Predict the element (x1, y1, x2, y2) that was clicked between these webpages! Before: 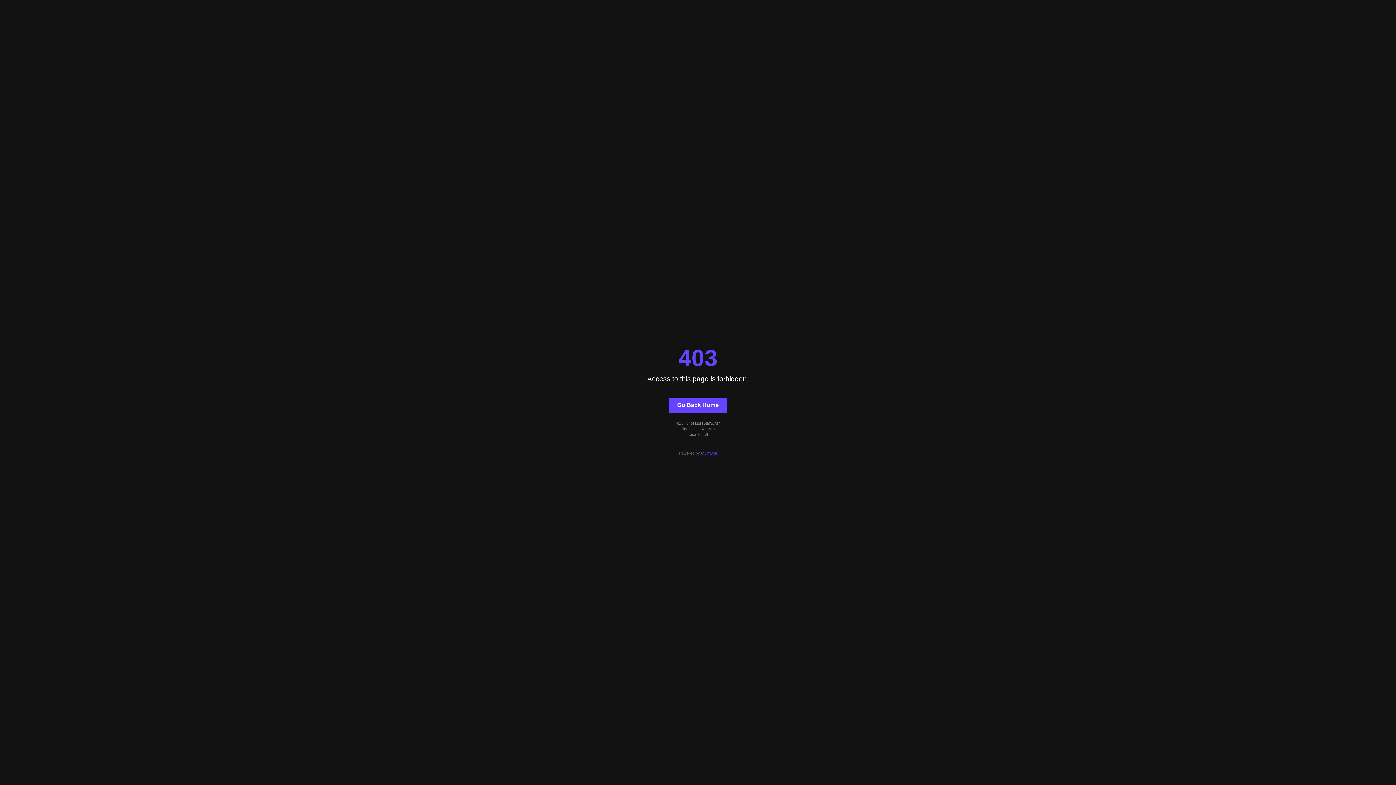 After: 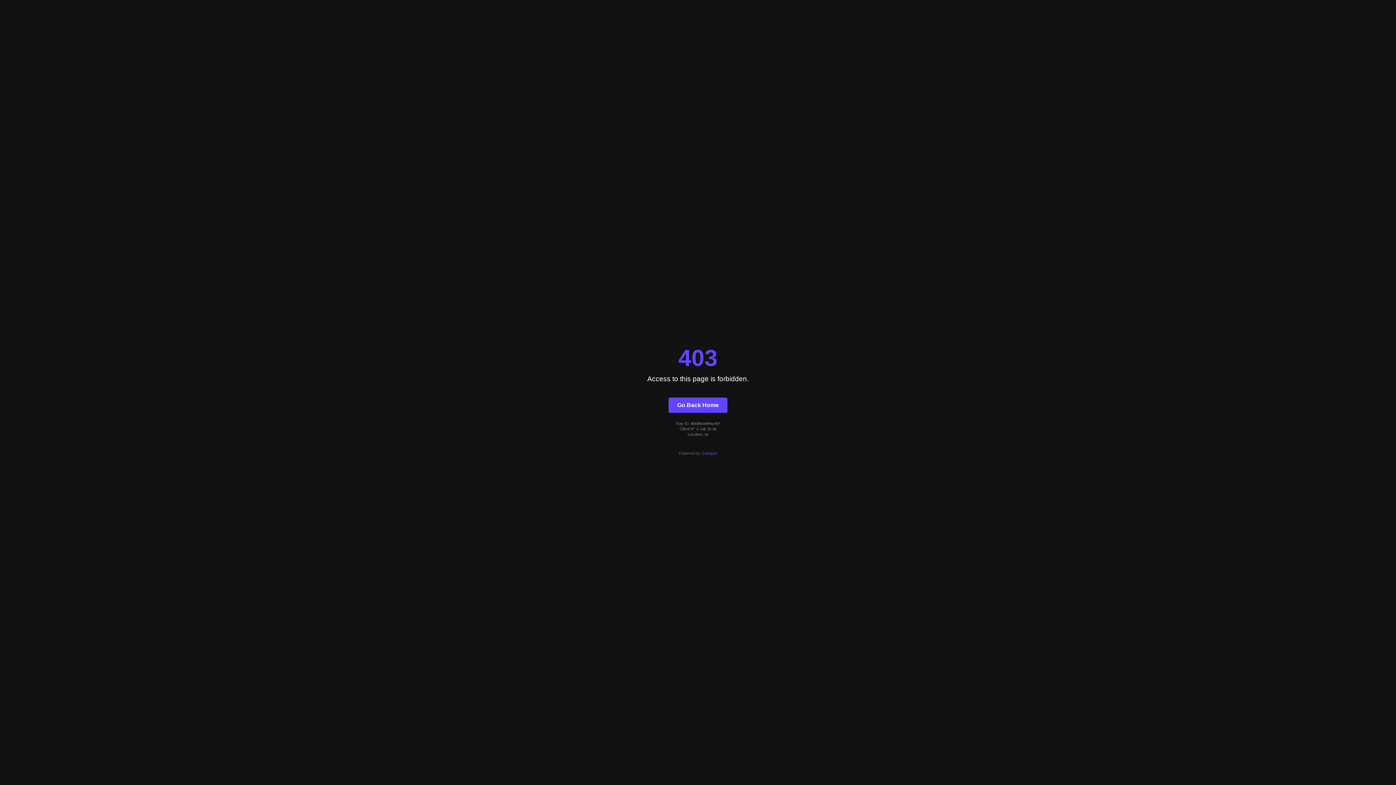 Action: label: Go Back Home bbox: (668, 397, 727, 412)